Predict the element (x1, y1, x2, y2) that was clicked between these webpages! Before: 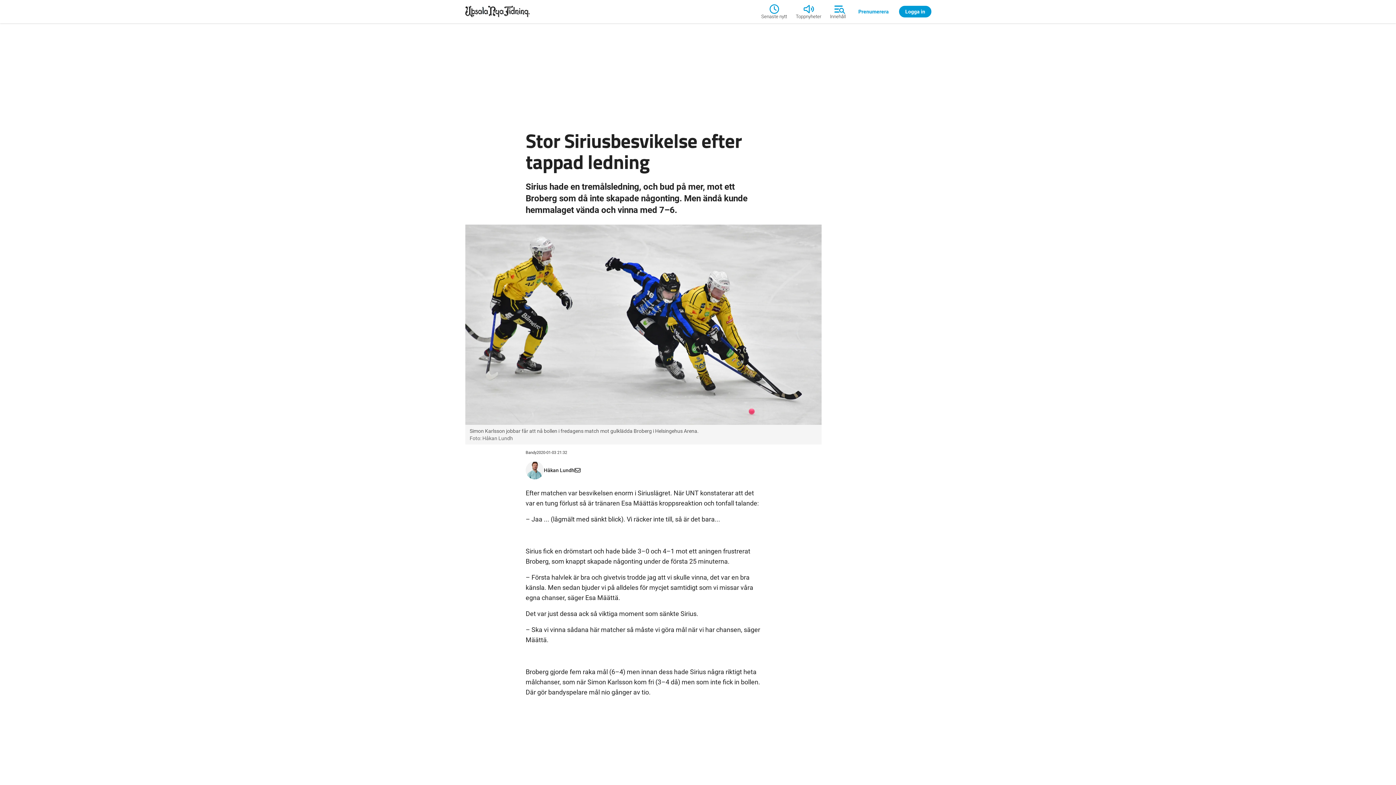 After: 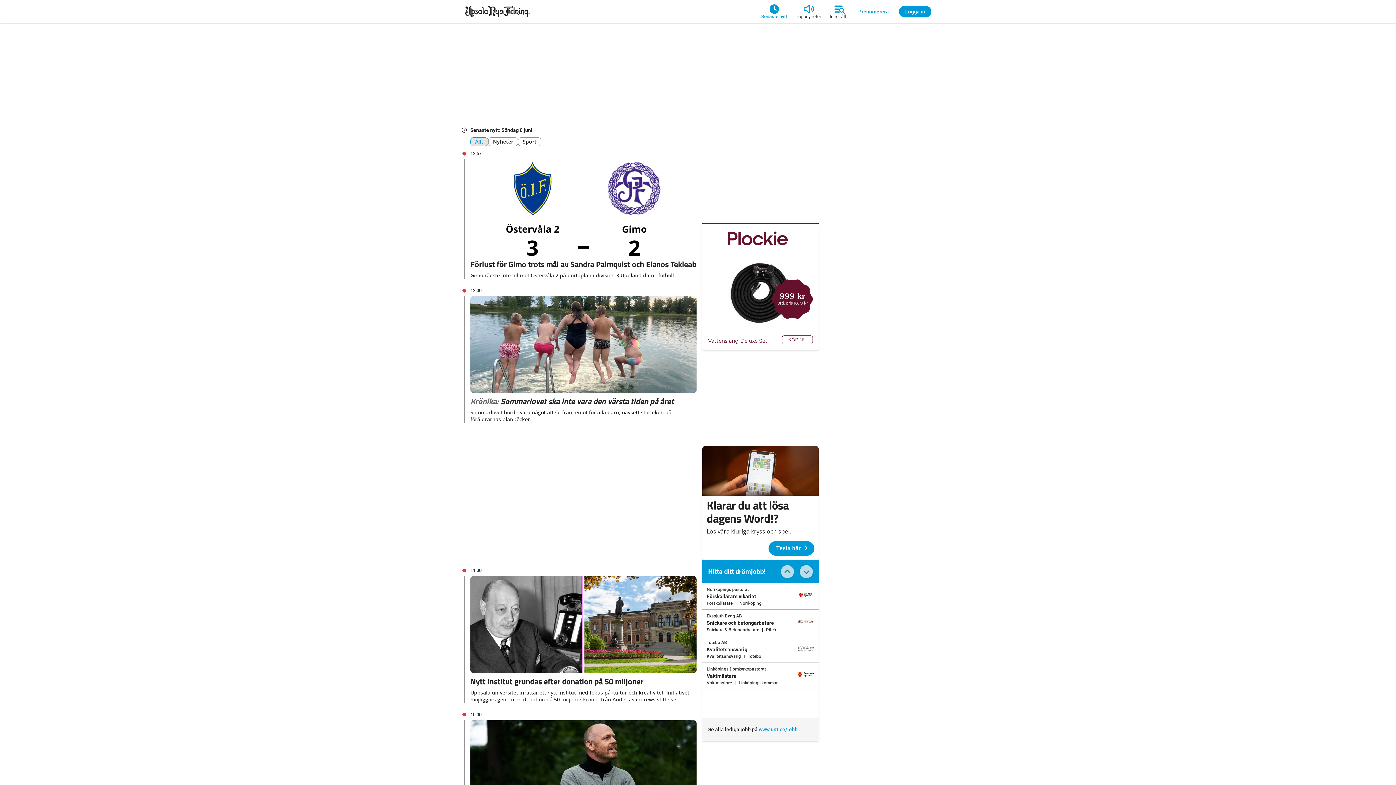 Action: label: Senaste nytt bbox: (761, 2, 791, 20)